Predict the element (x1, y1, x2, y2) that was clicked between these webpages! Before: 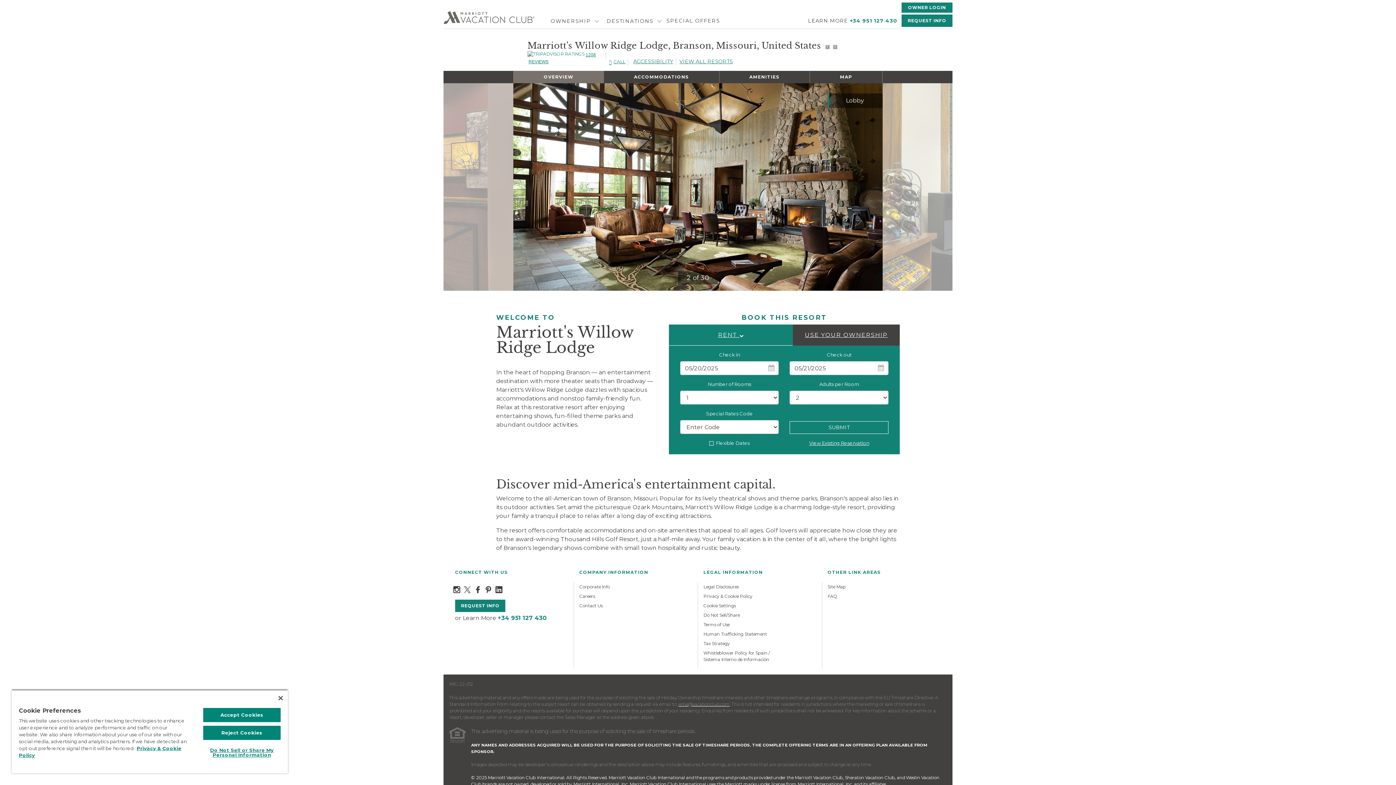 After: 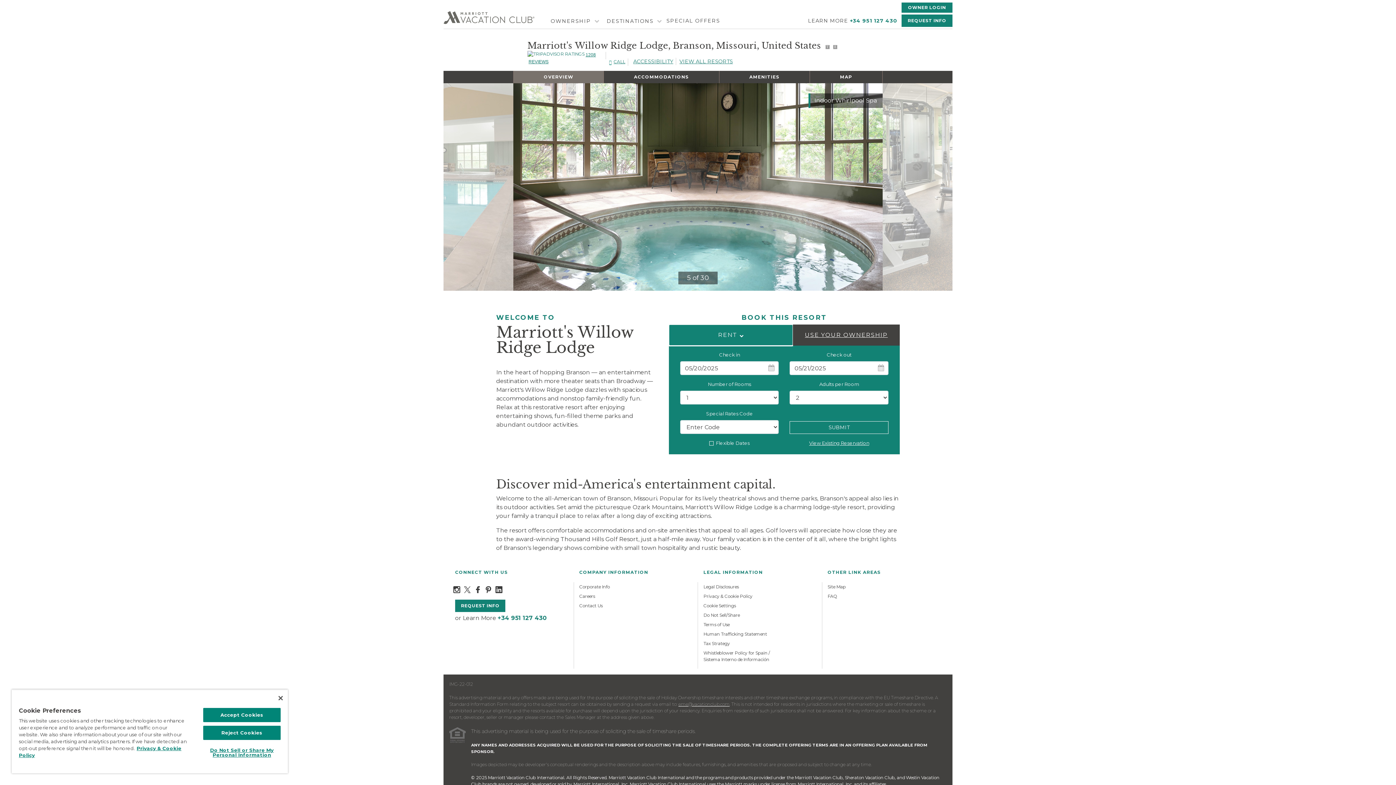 Action: bbox: (669, 324, 793, 345) label: RENT 